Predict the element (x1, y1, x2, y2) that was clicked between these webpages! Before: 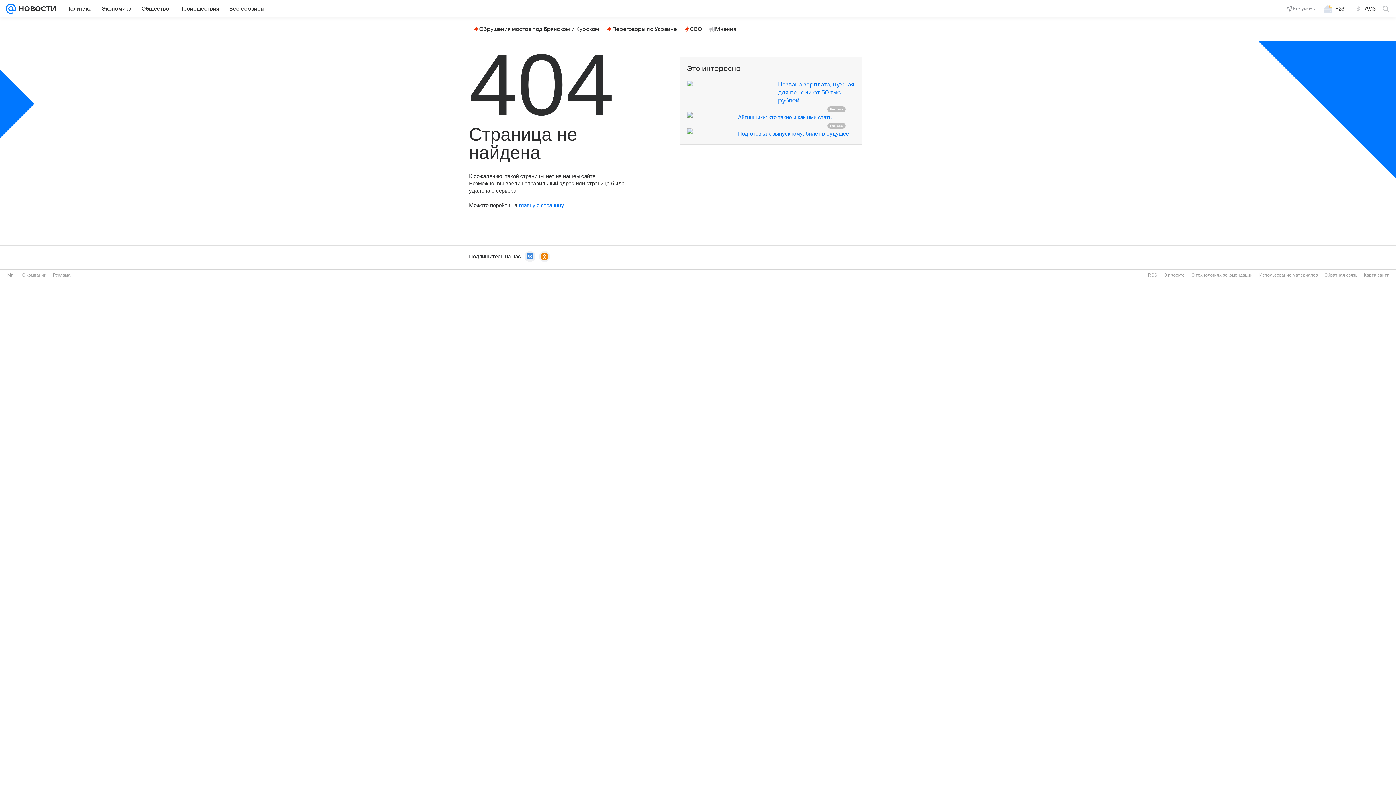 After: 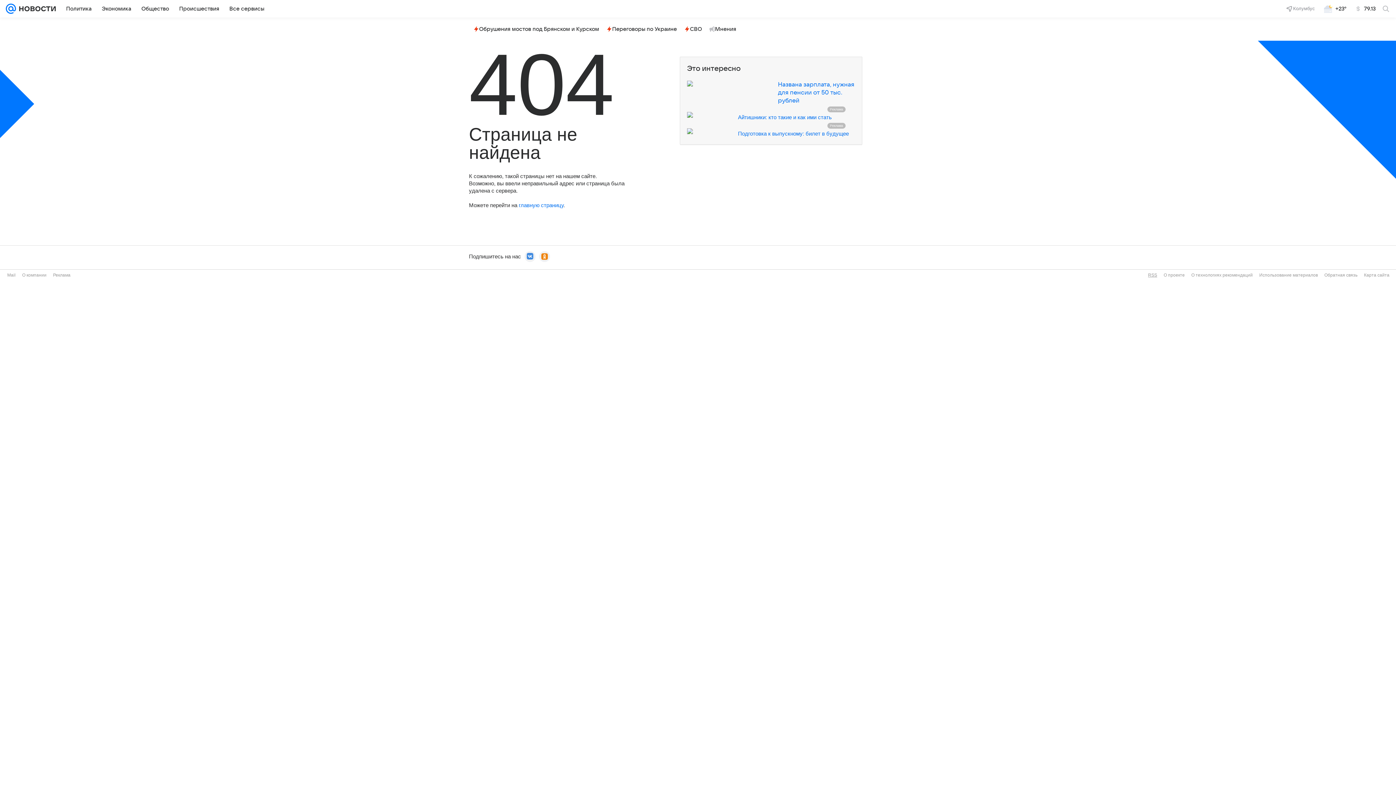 Action: bbox: (1148, 272, 1157, 277) label: RSS